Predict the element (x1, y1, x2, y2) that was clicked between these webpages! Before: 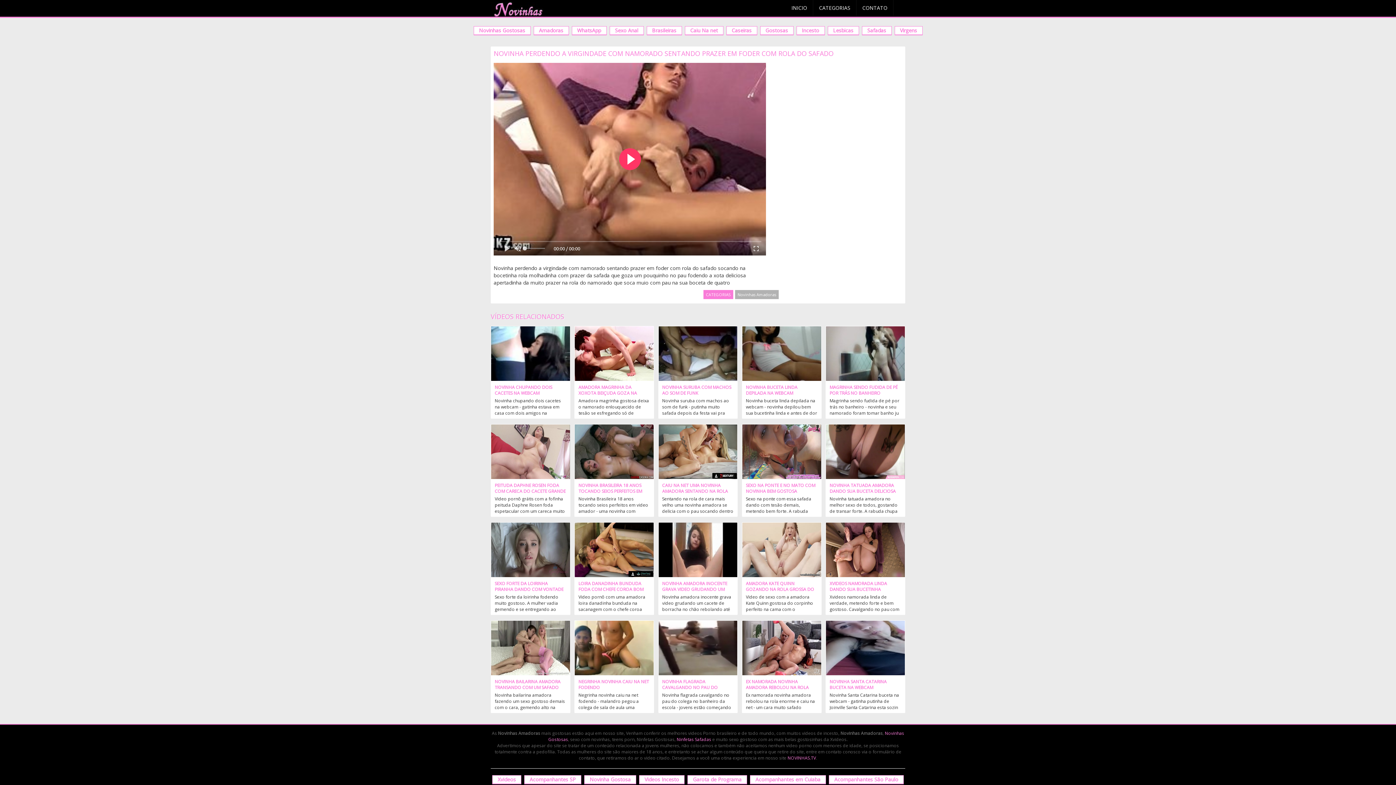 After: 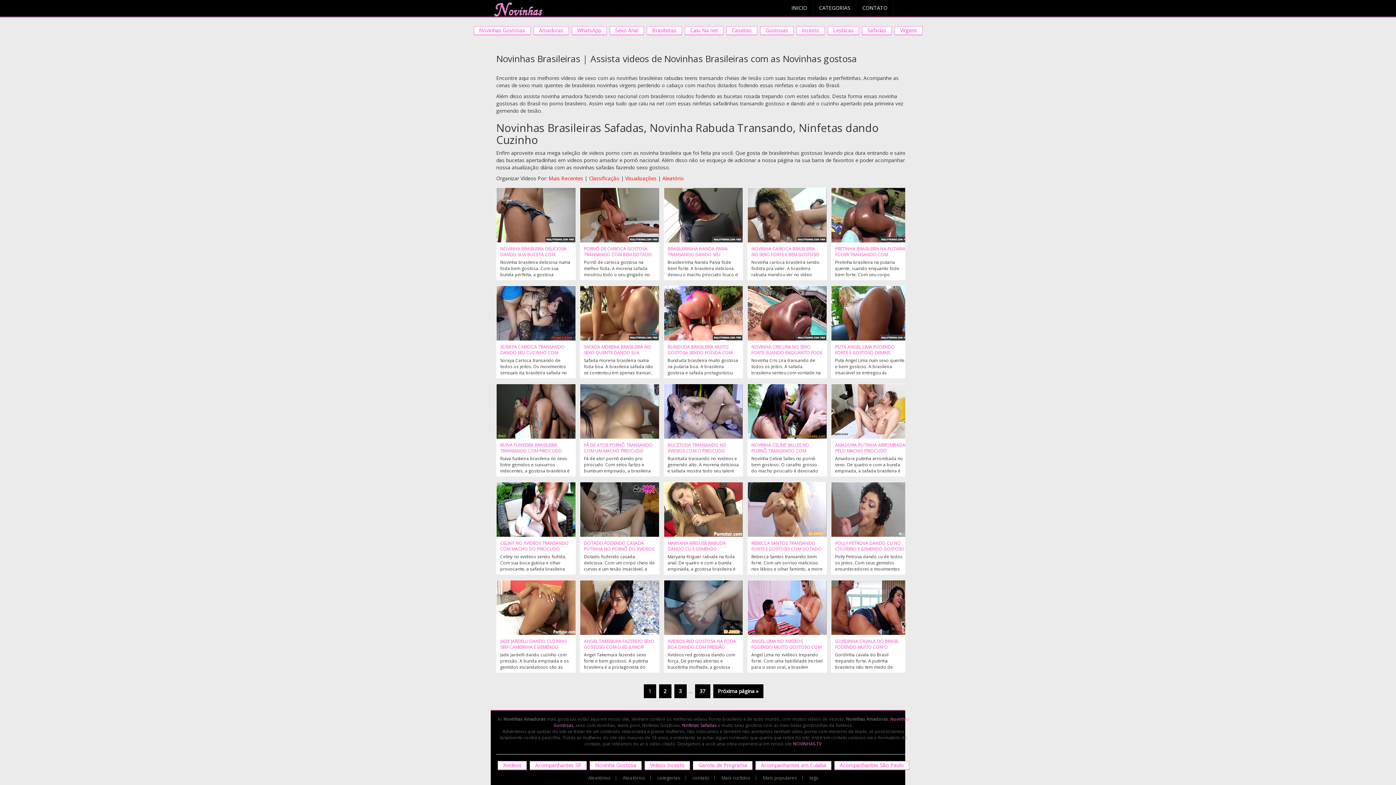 Action: bbox: (652, 26, 676, 33) label: Brasileiras